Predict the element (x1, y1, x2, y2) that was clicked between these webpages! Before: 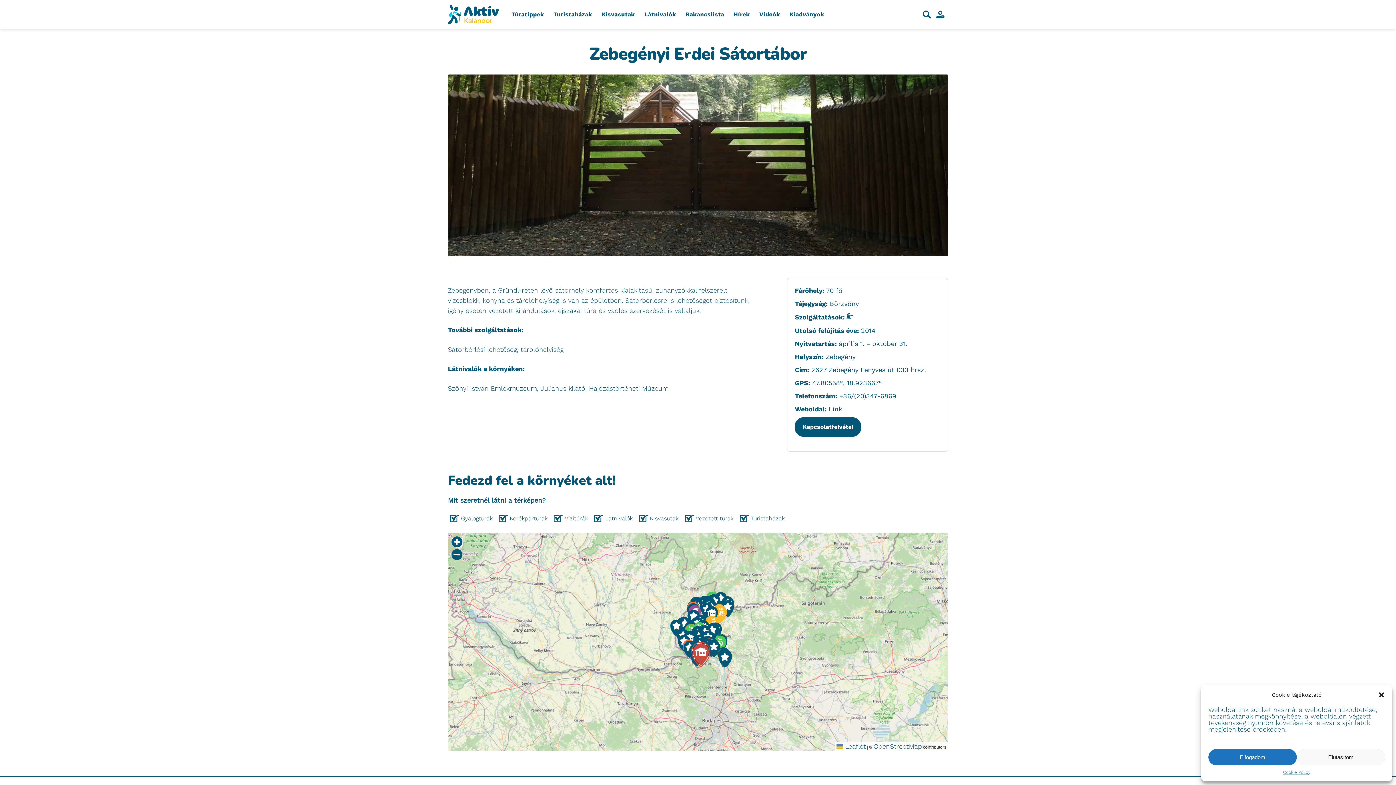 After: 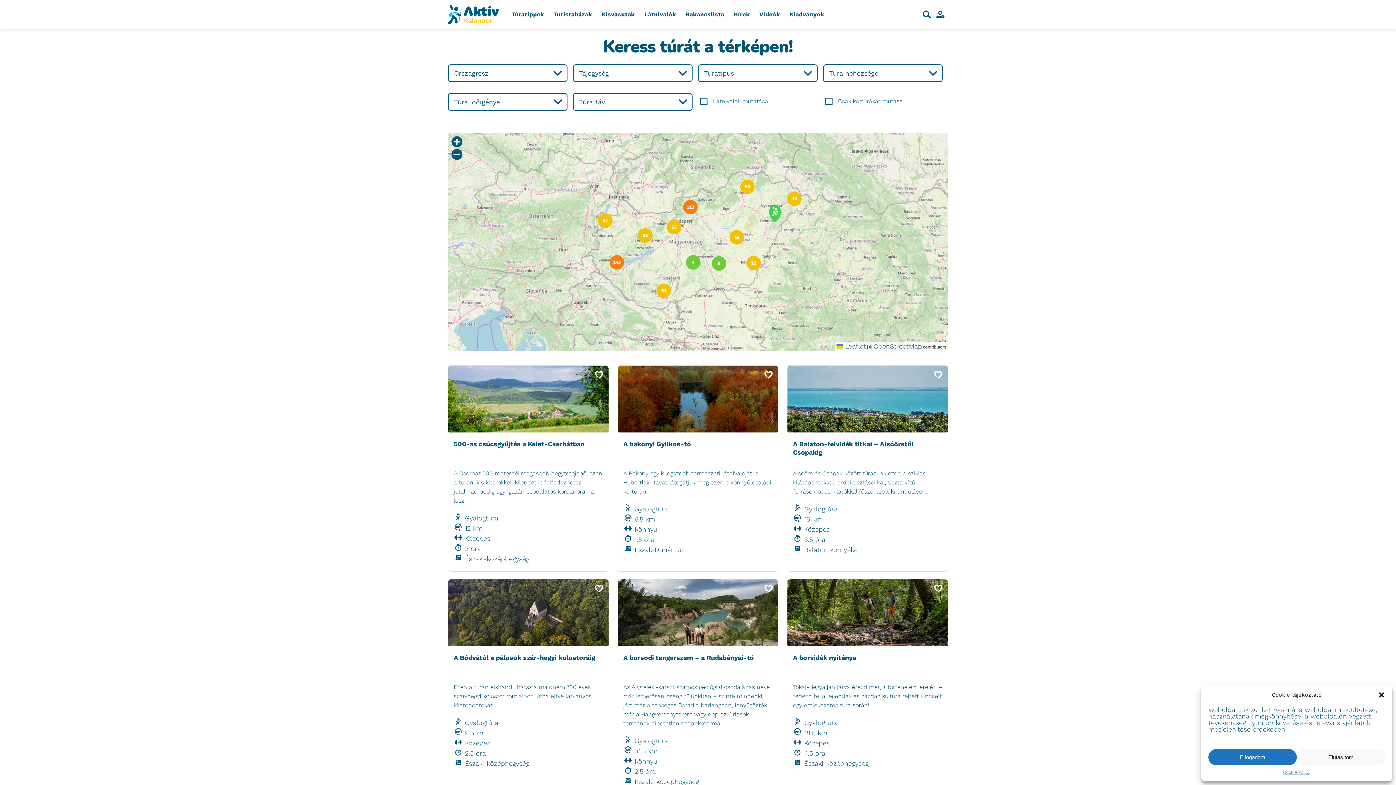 Action: label: Túratippek bbox: (511, 10, 544, 17)